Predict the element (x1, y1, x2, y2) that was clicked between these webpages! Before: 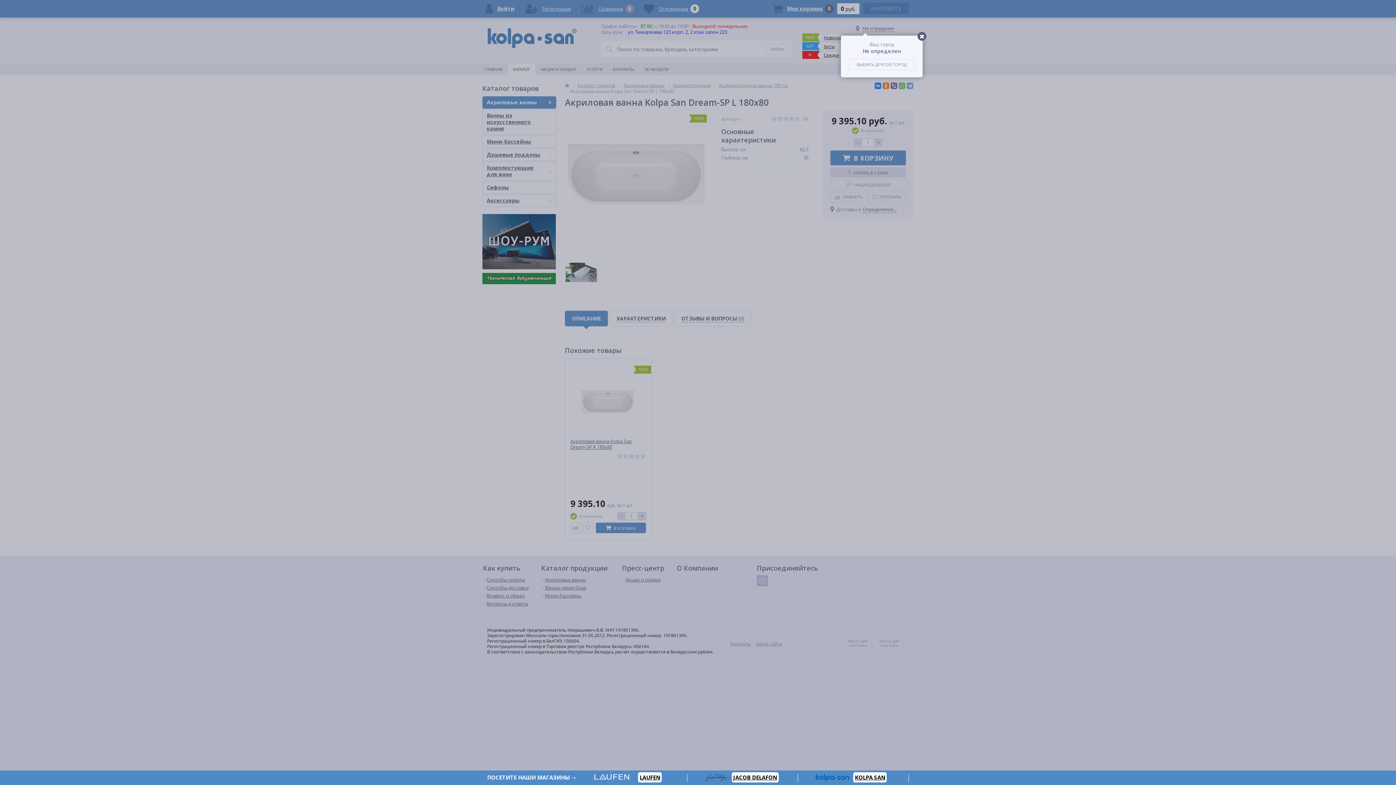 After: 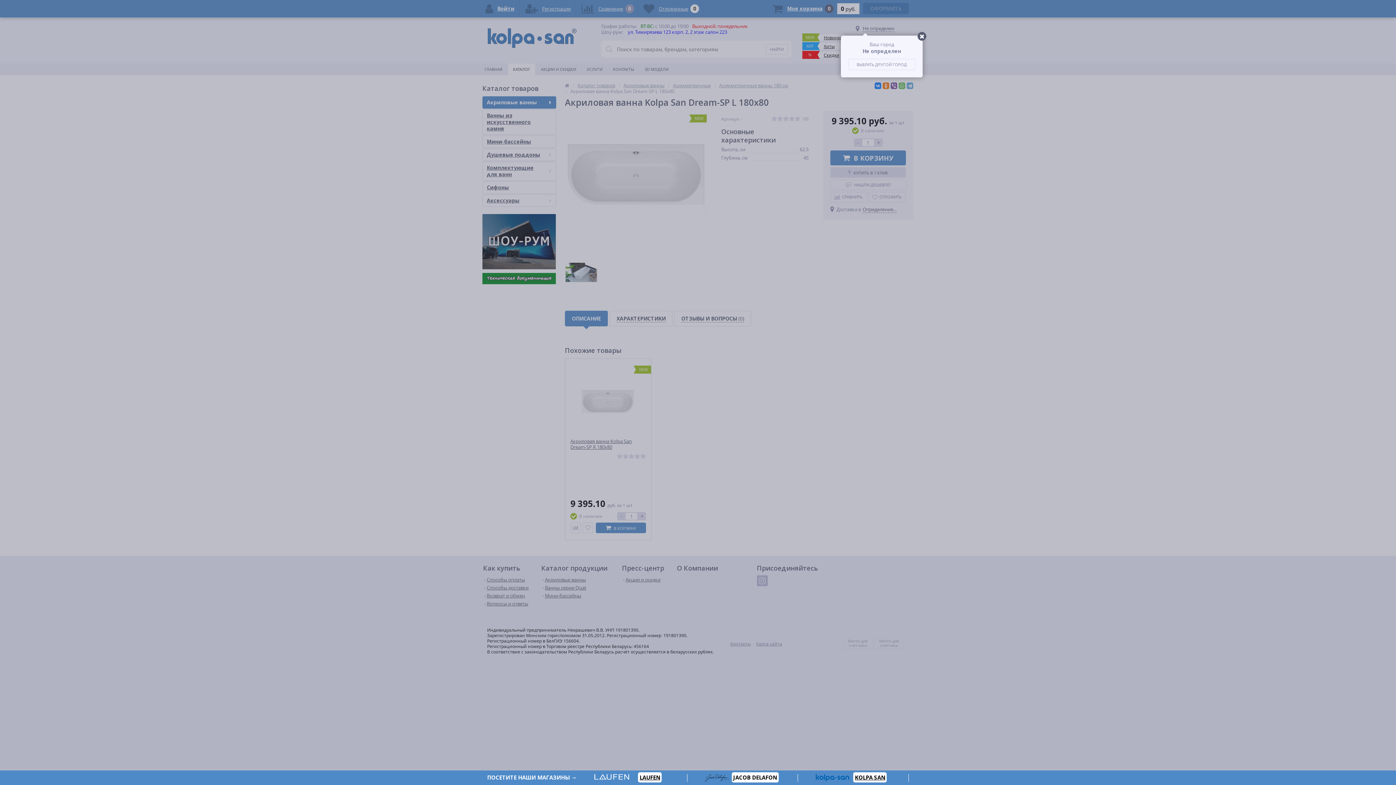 Action: bbox: (731, 772, 778, 782) label: JACOB DELAFON